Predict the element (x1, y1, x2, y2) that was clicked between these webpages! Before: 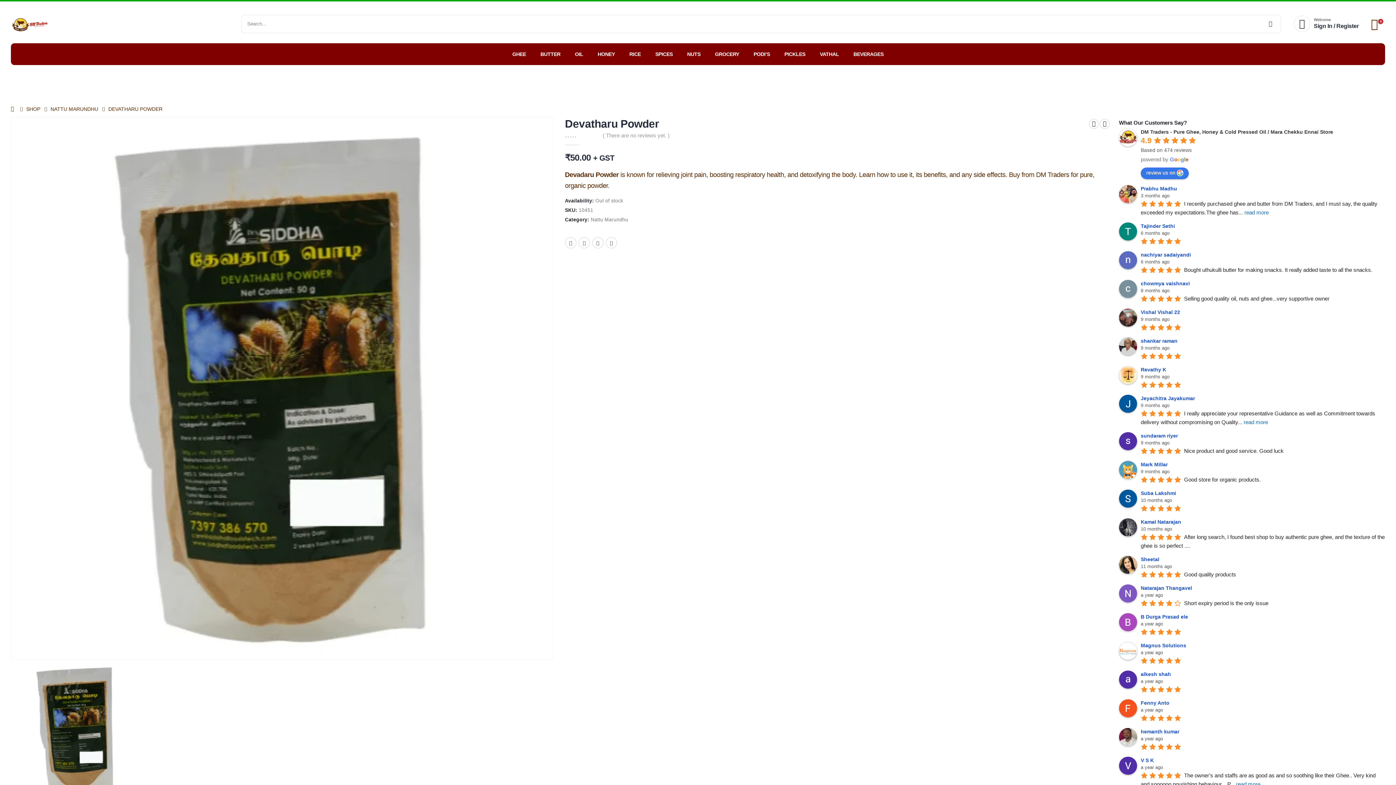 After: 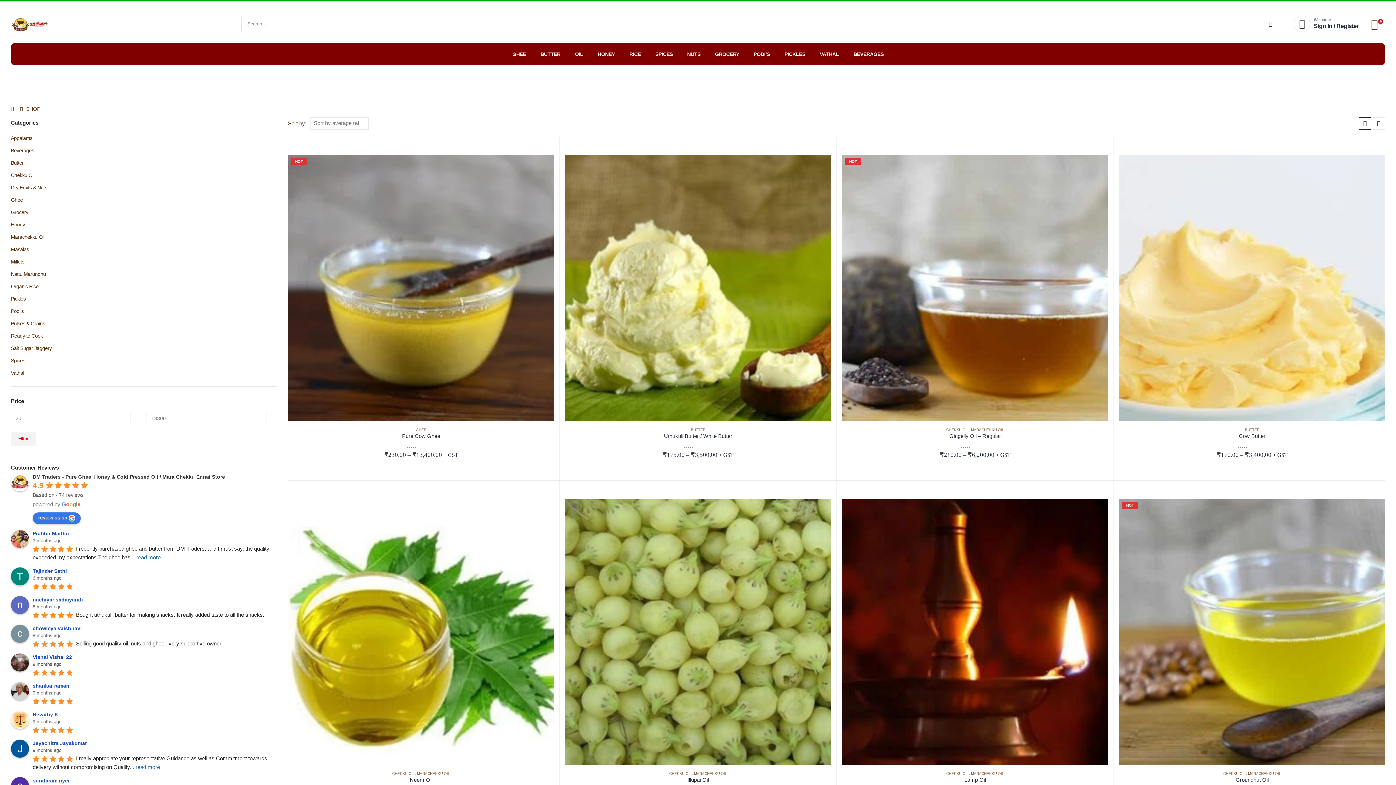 Action: label: Top-rated bbox: (760, 69, 812, 92)